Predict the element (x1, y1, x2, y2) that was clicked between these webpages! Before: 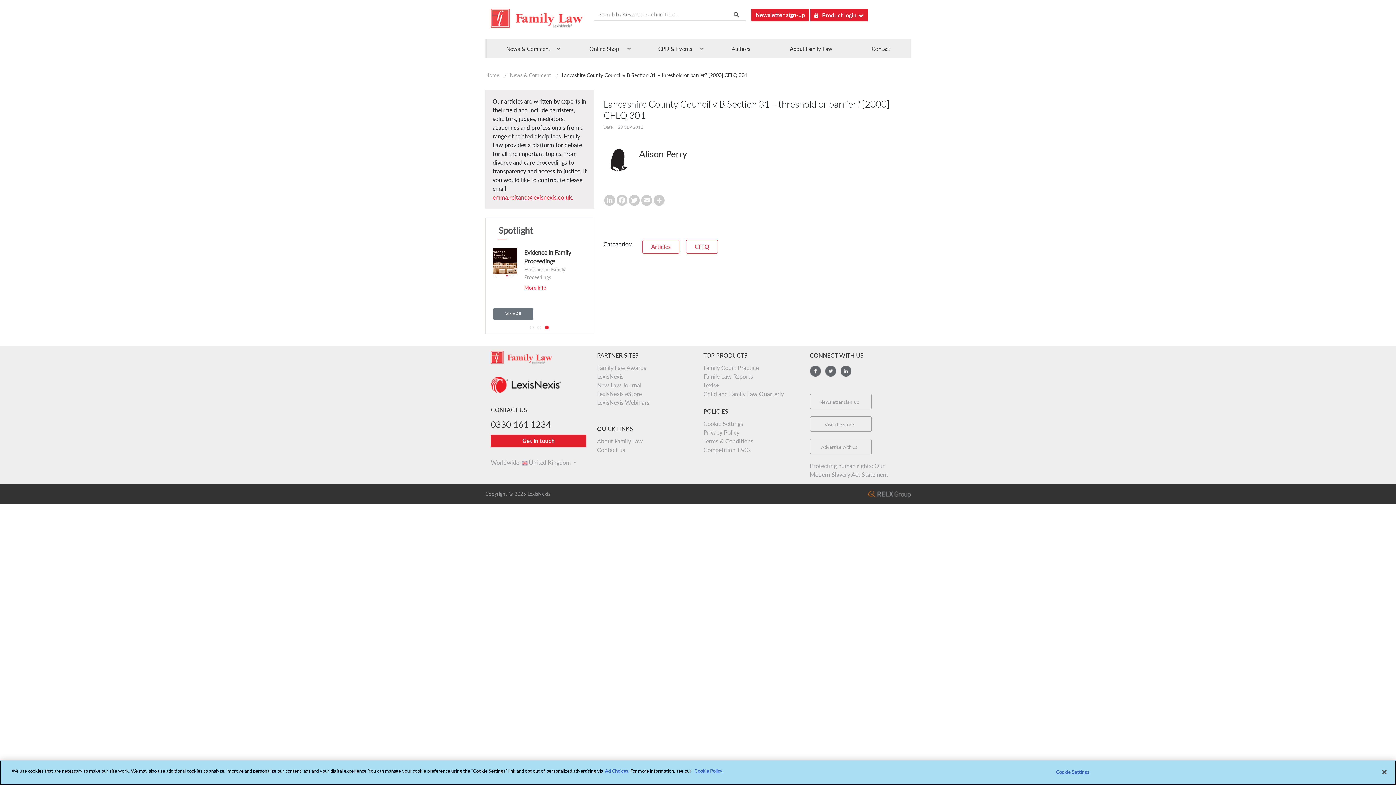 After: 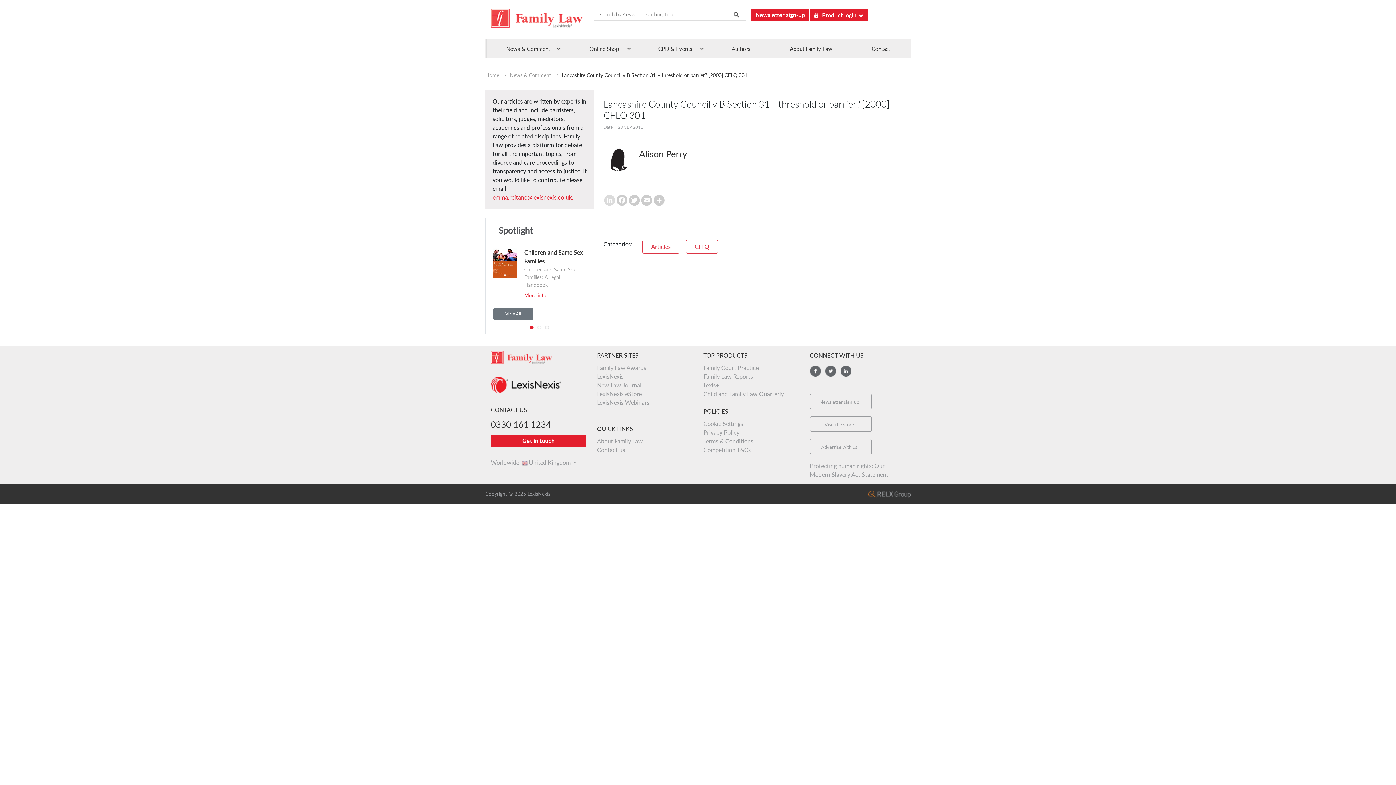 Action: label: LinkedIn bbox: (603, 202, 616, 213)